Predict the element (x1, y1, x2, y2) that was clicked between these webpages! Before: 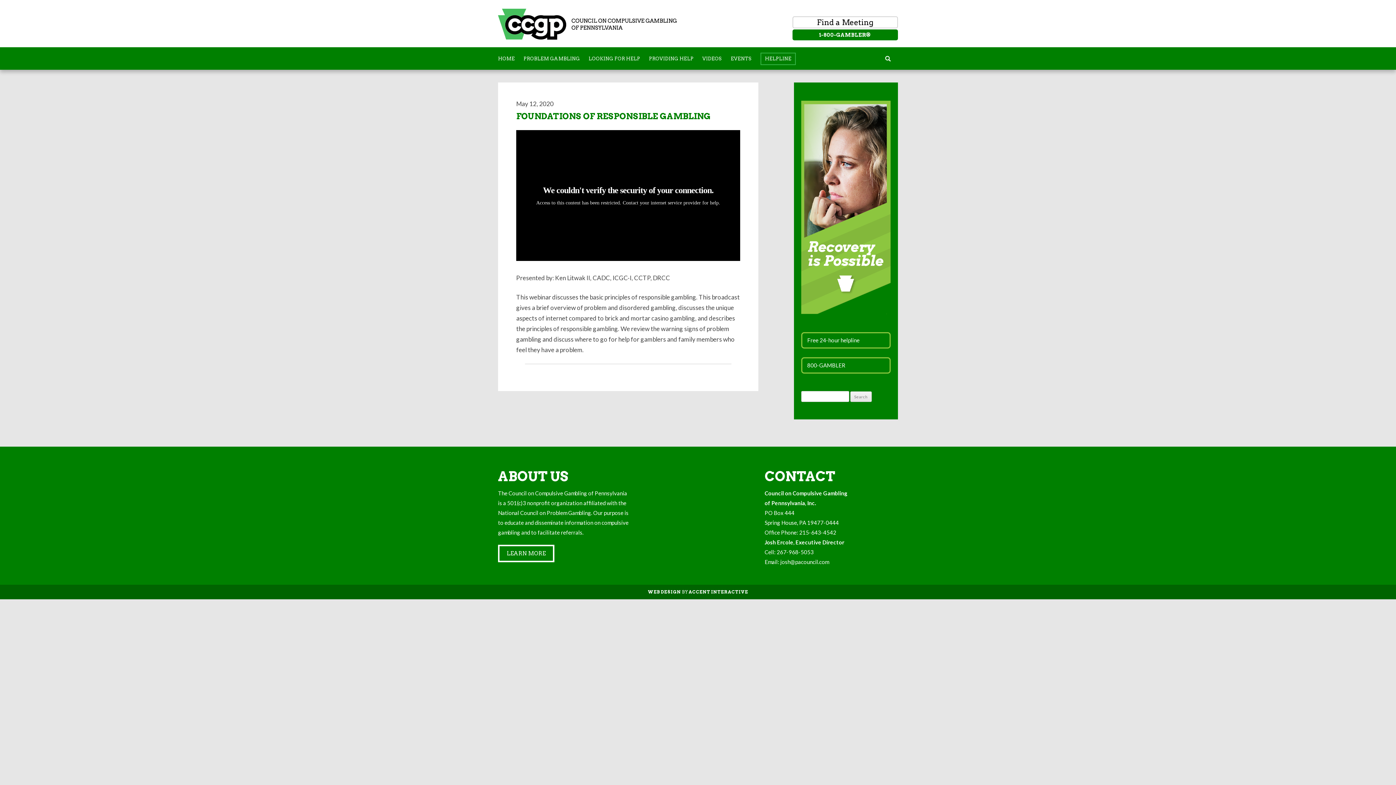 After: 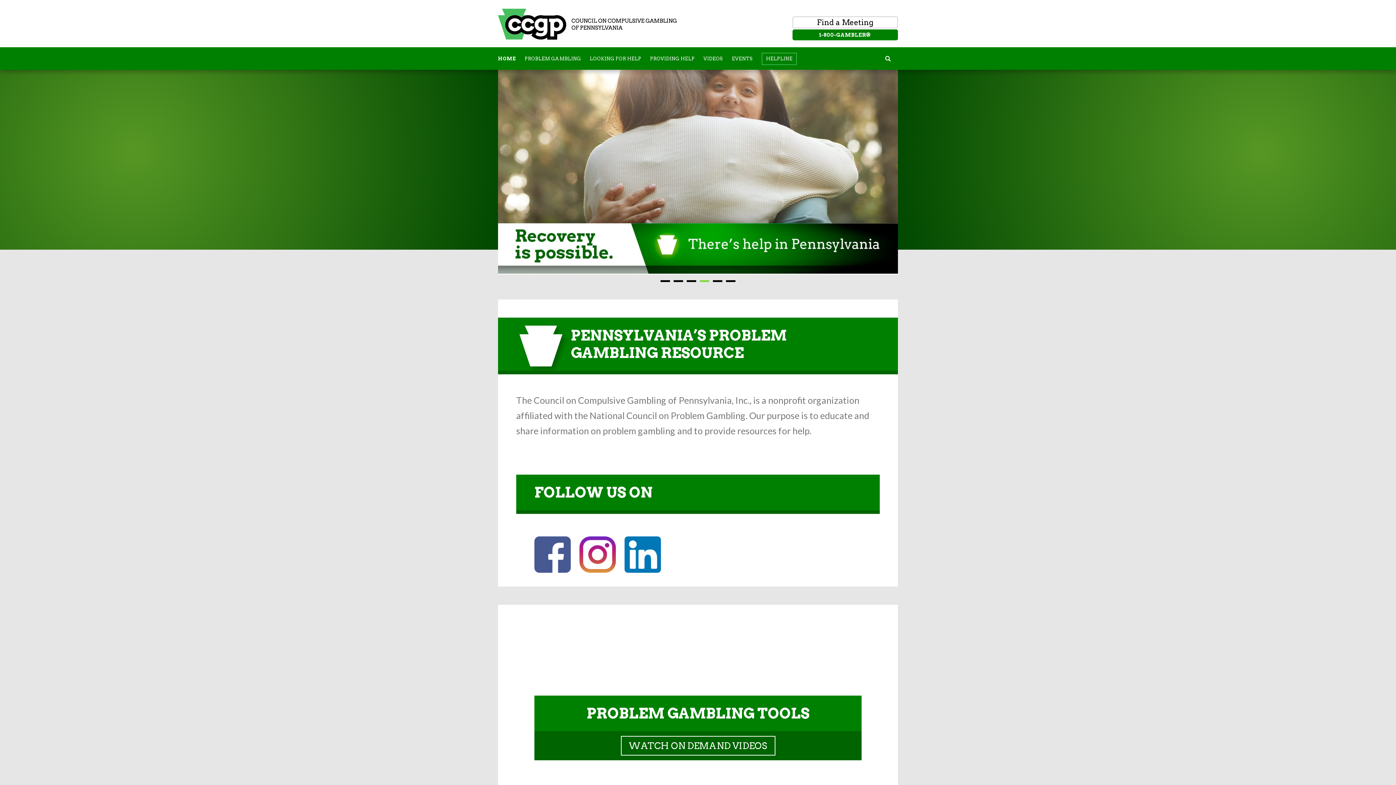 Action: bbox: (498, 49, 514, 68) label: HOME